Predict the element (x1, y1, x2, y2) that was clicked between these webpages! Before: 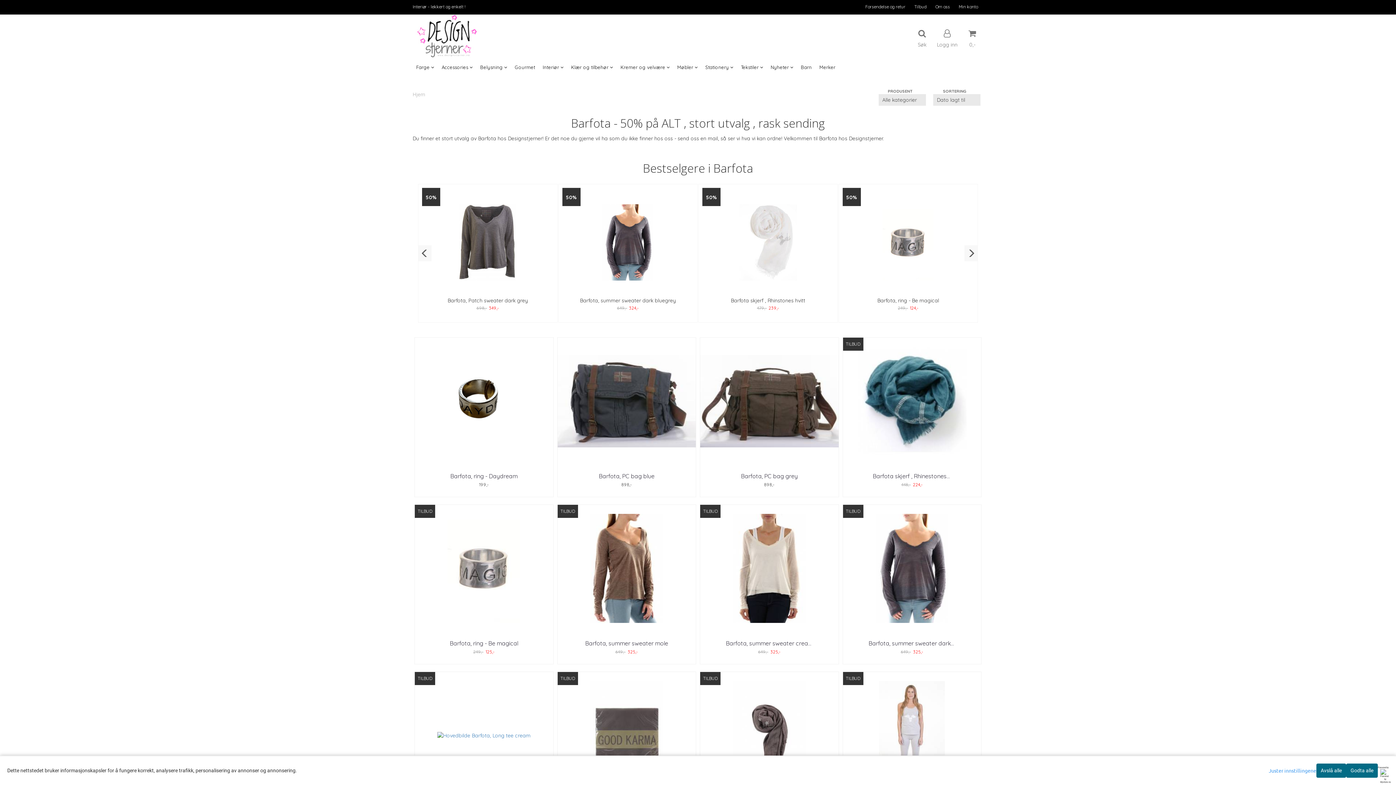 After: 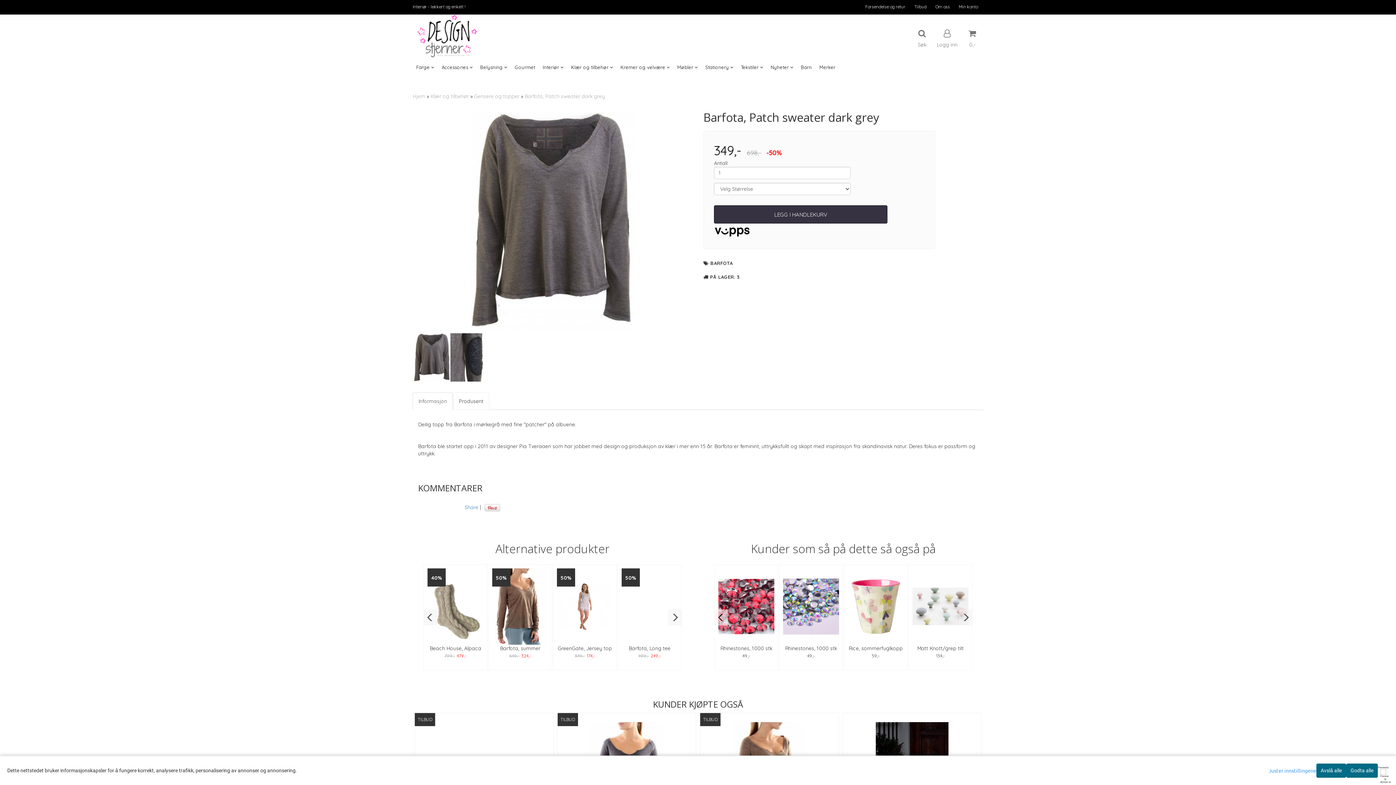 Action: label: Barfota, Patch sweater dark grey bbox: (447, 297, 528, 304)